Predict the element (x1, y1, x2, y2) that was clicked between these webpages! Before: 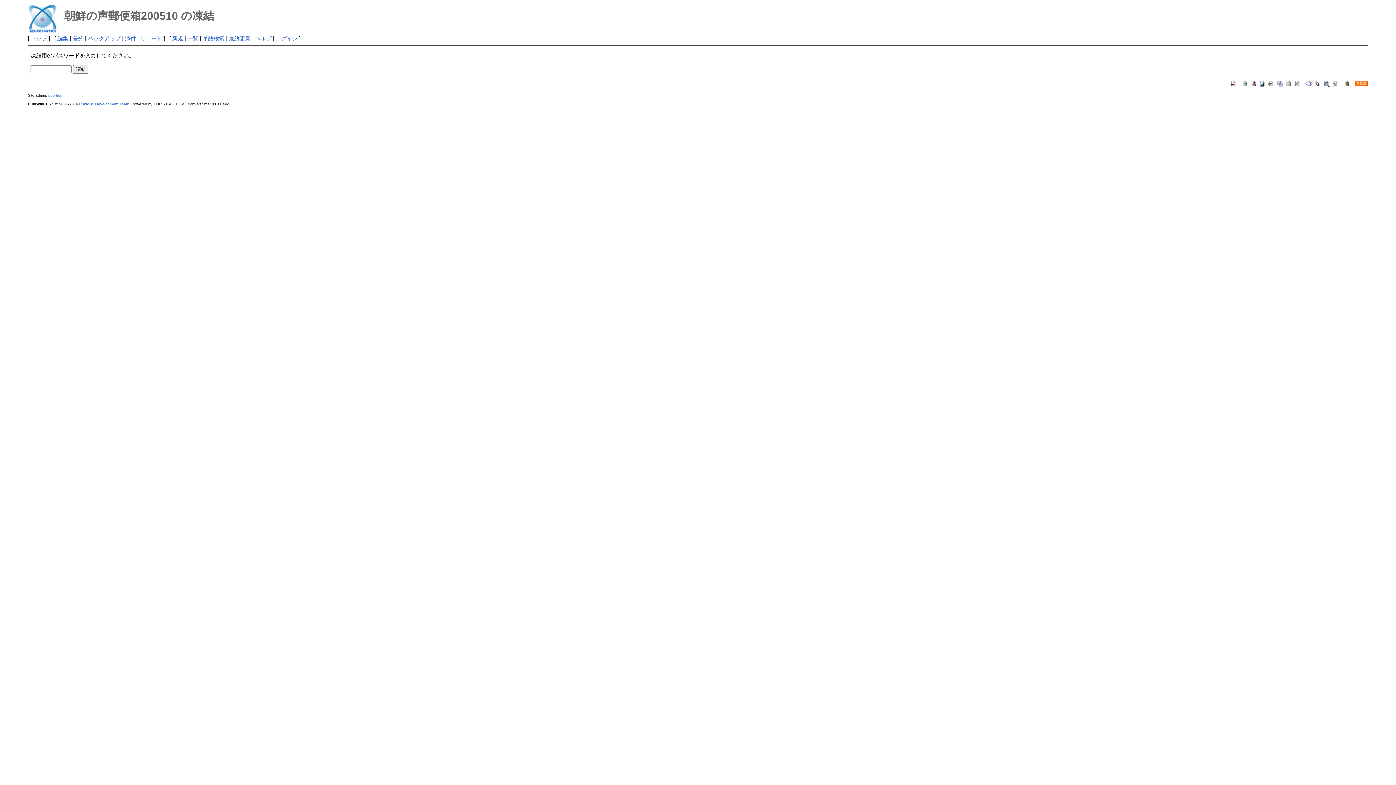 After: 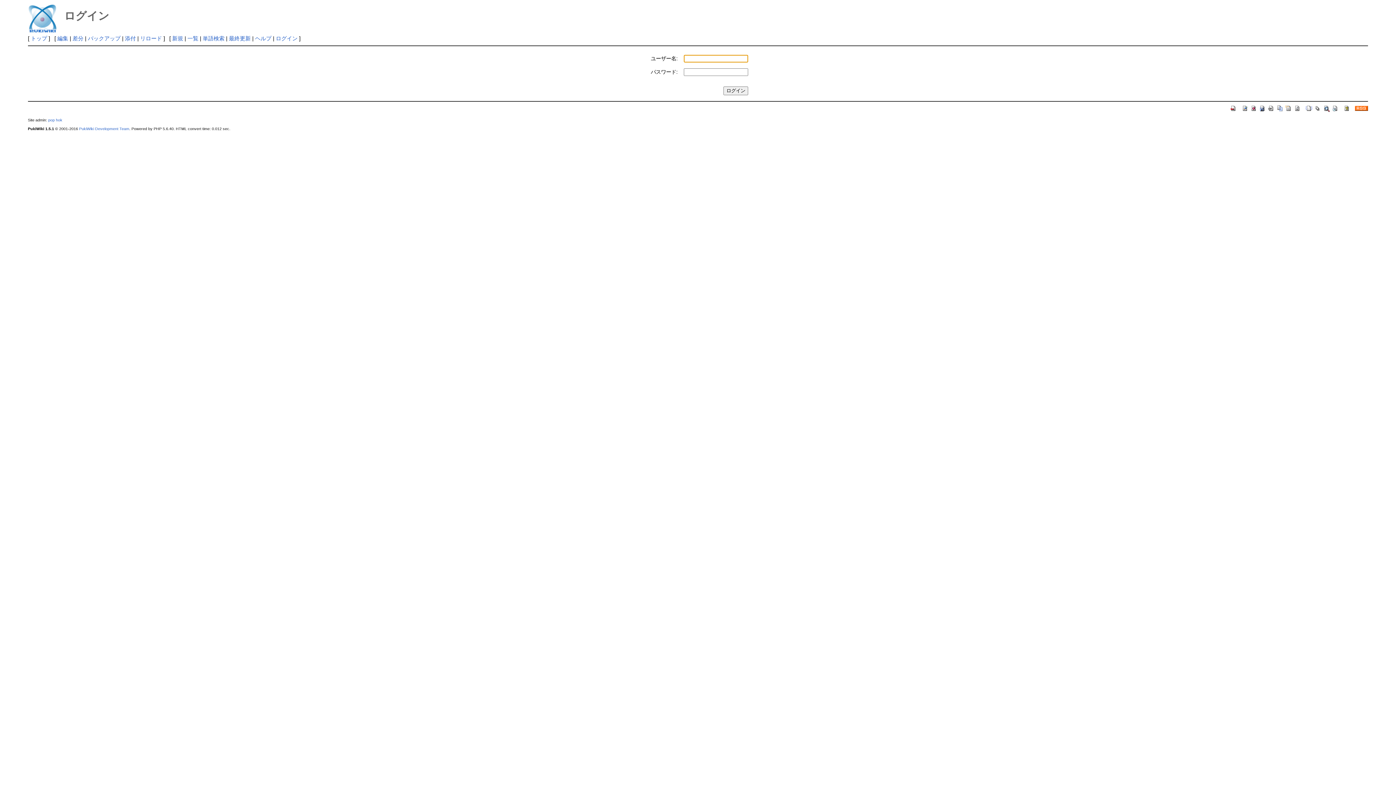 Action: bbox: (57, 35, 68, 41) label: 編集